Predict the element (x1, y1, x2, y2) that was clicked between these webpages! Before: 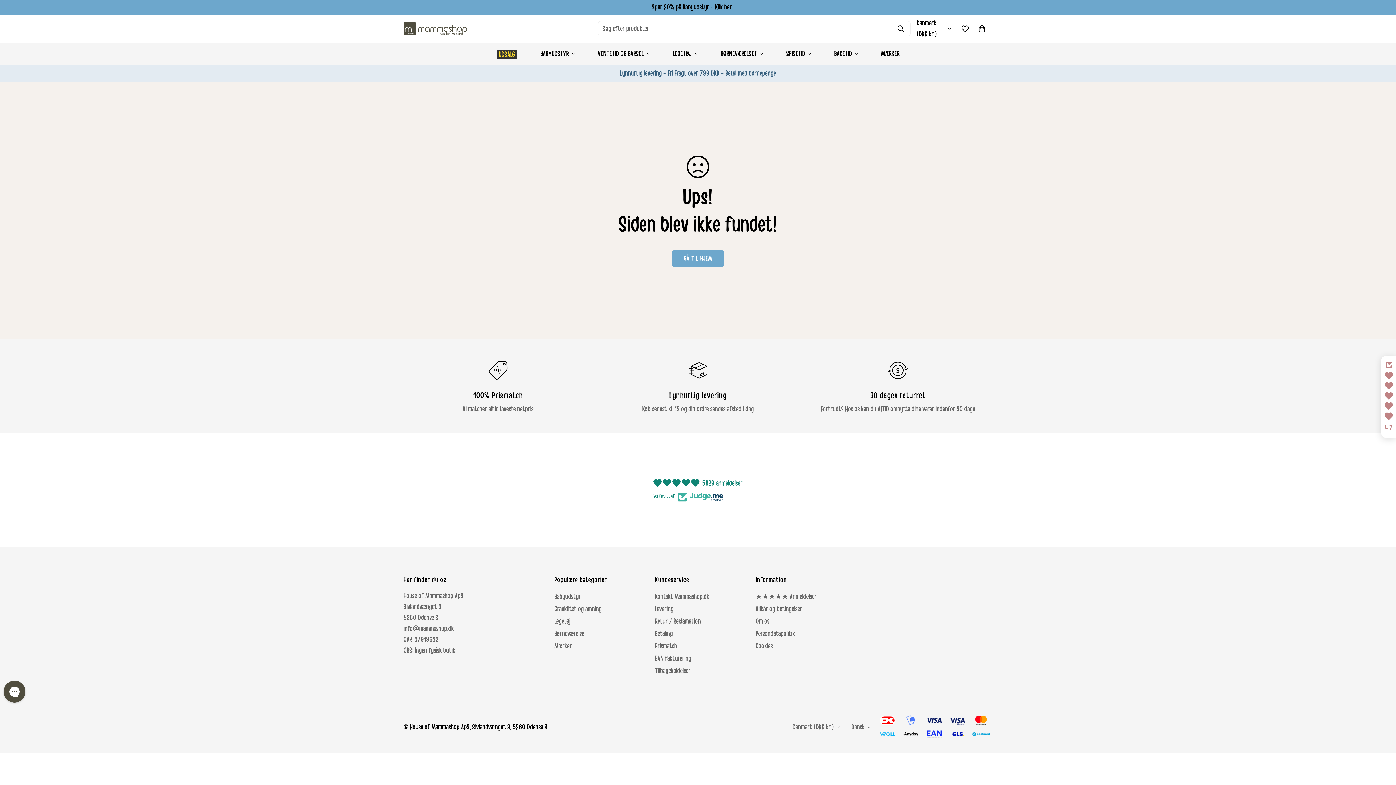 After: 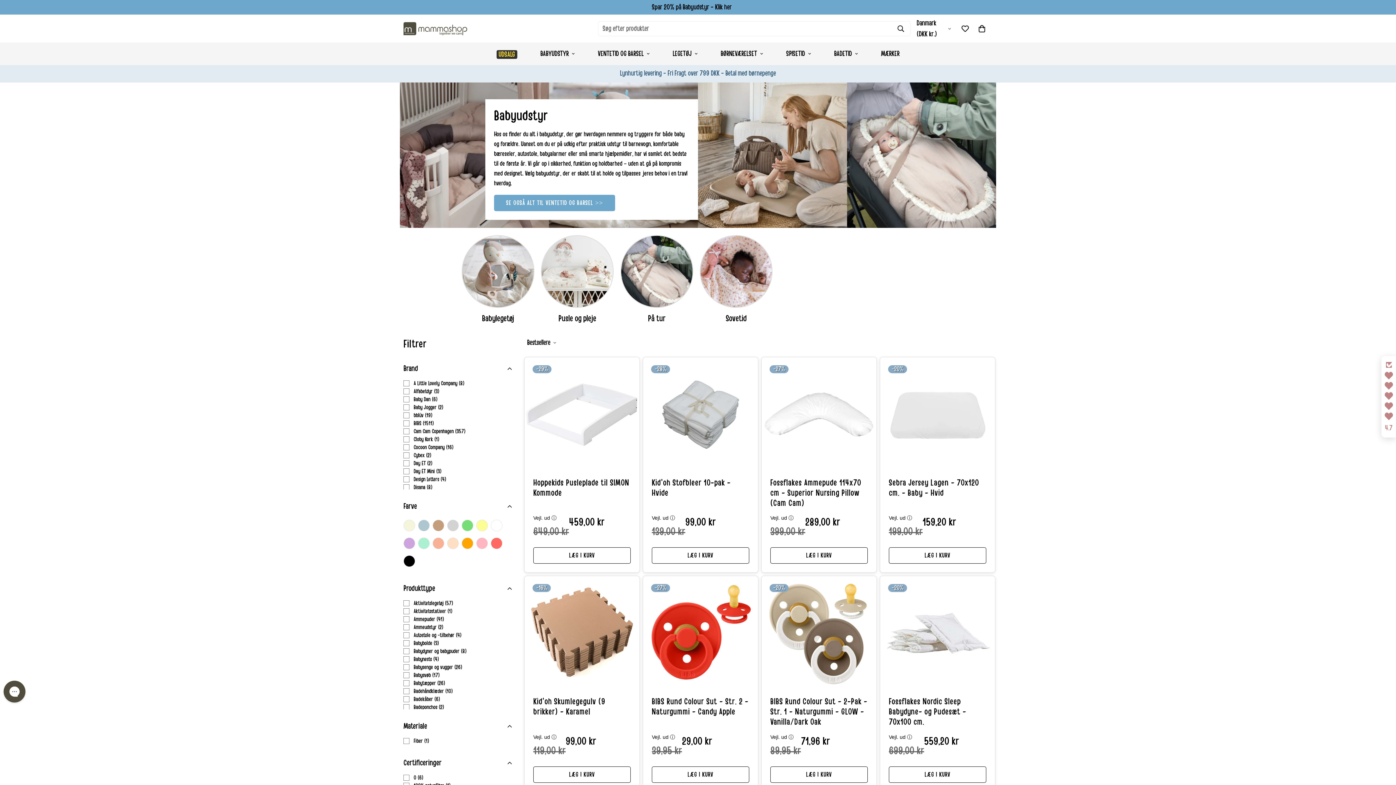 Action: label: Spar 20% på Babyudstyr - Klik her bbox: (0, 0, 1396, 14)